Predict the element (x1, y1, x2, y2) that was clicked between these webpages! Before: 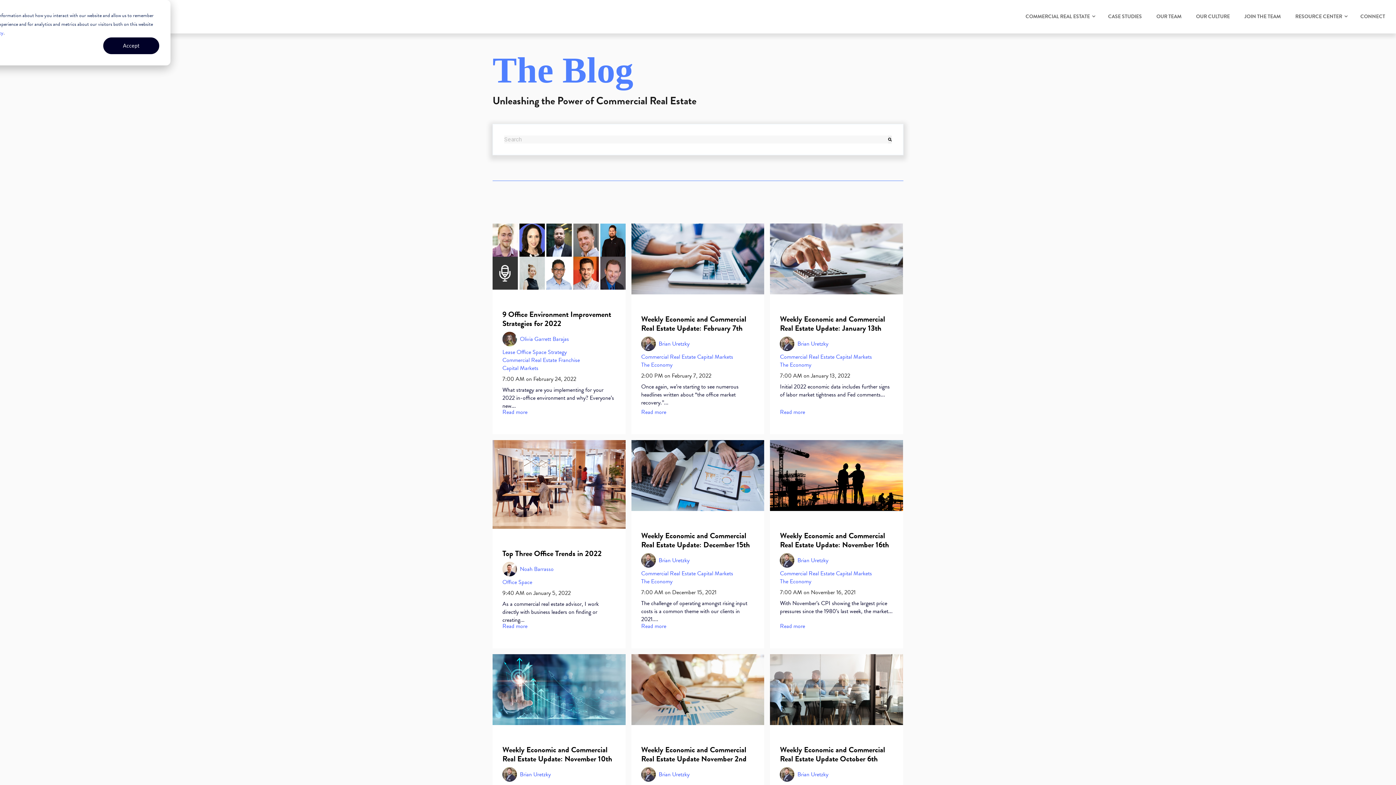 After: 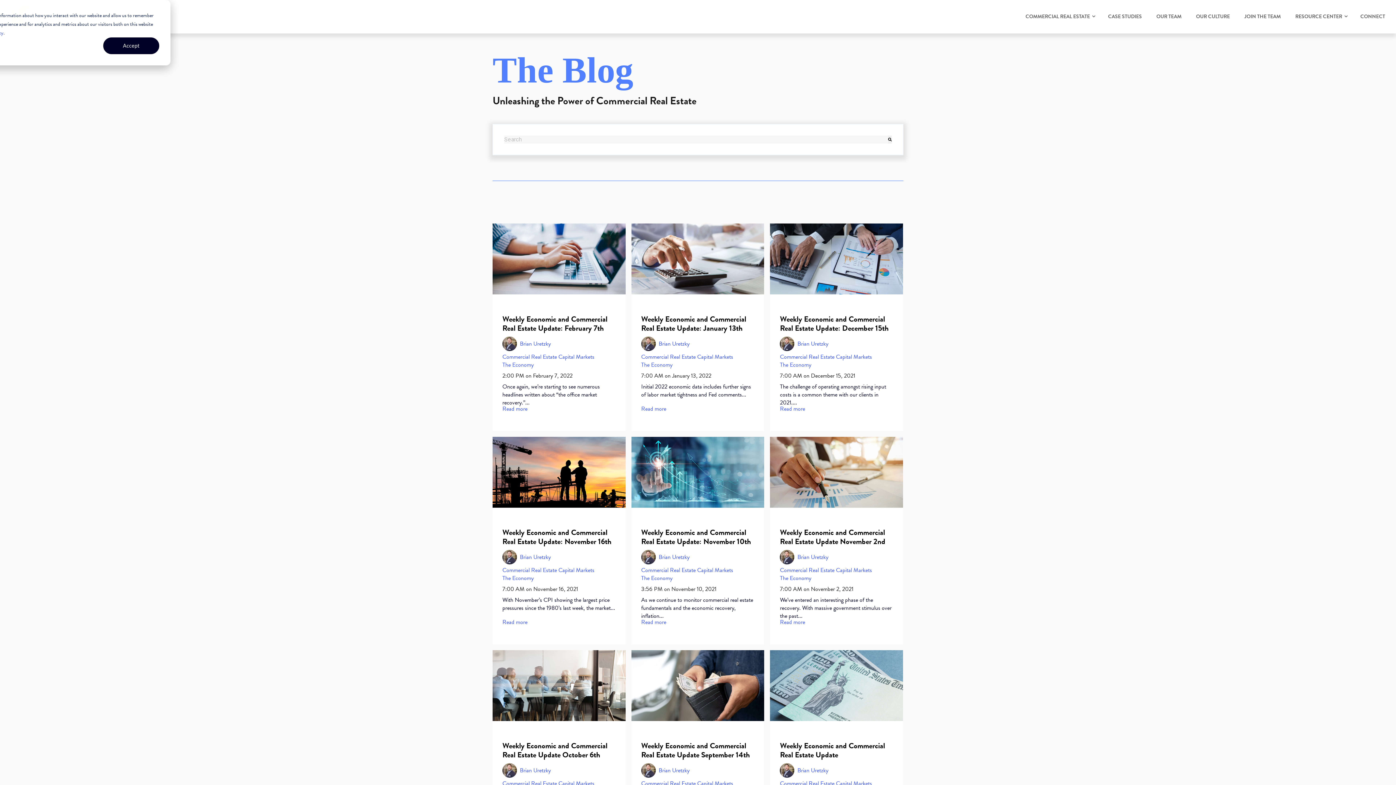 Action: bbox: (797, 340, 828, 348) label: Brian Uretzky